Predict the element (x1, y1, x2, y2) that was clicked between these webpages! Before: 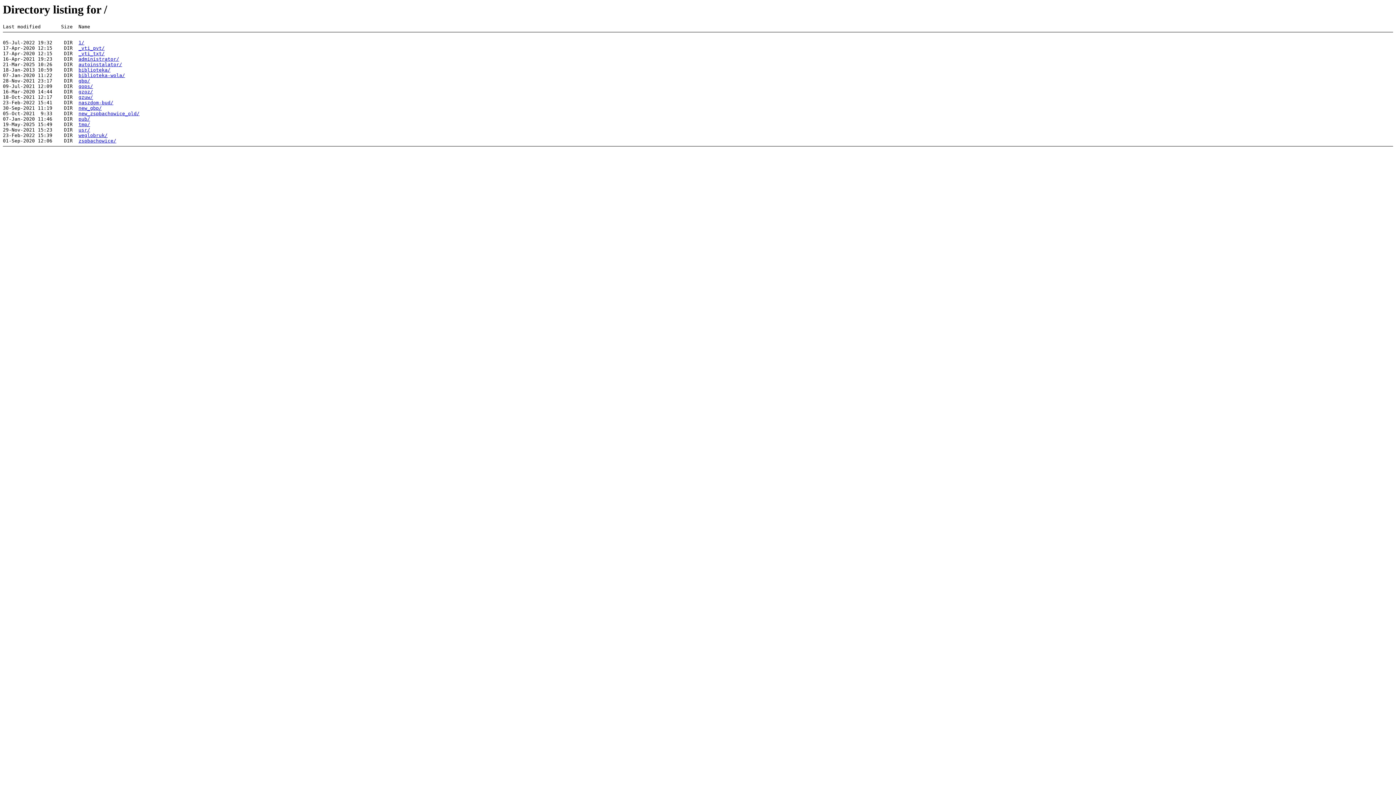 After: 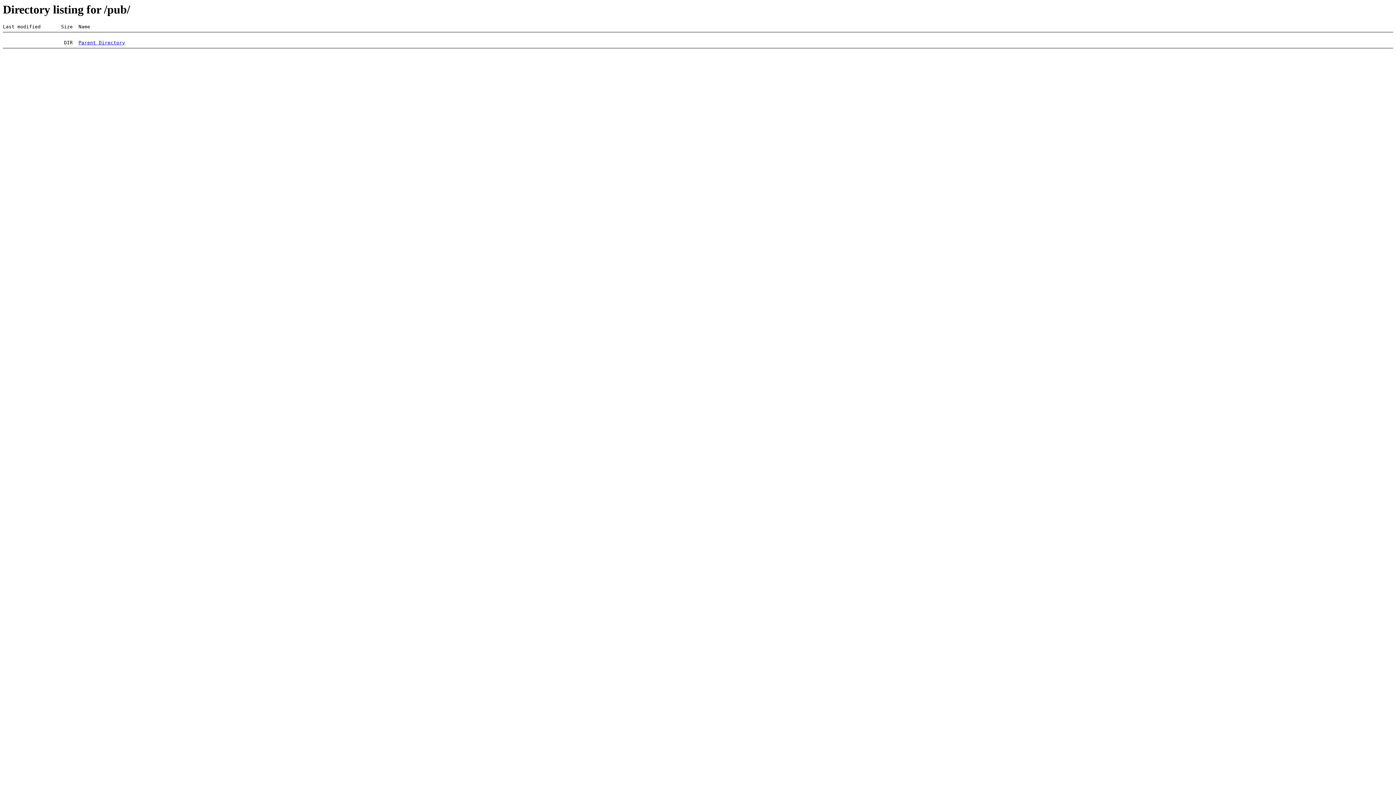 Action: label: pub/ bbox: (78, 116, 90, 121)